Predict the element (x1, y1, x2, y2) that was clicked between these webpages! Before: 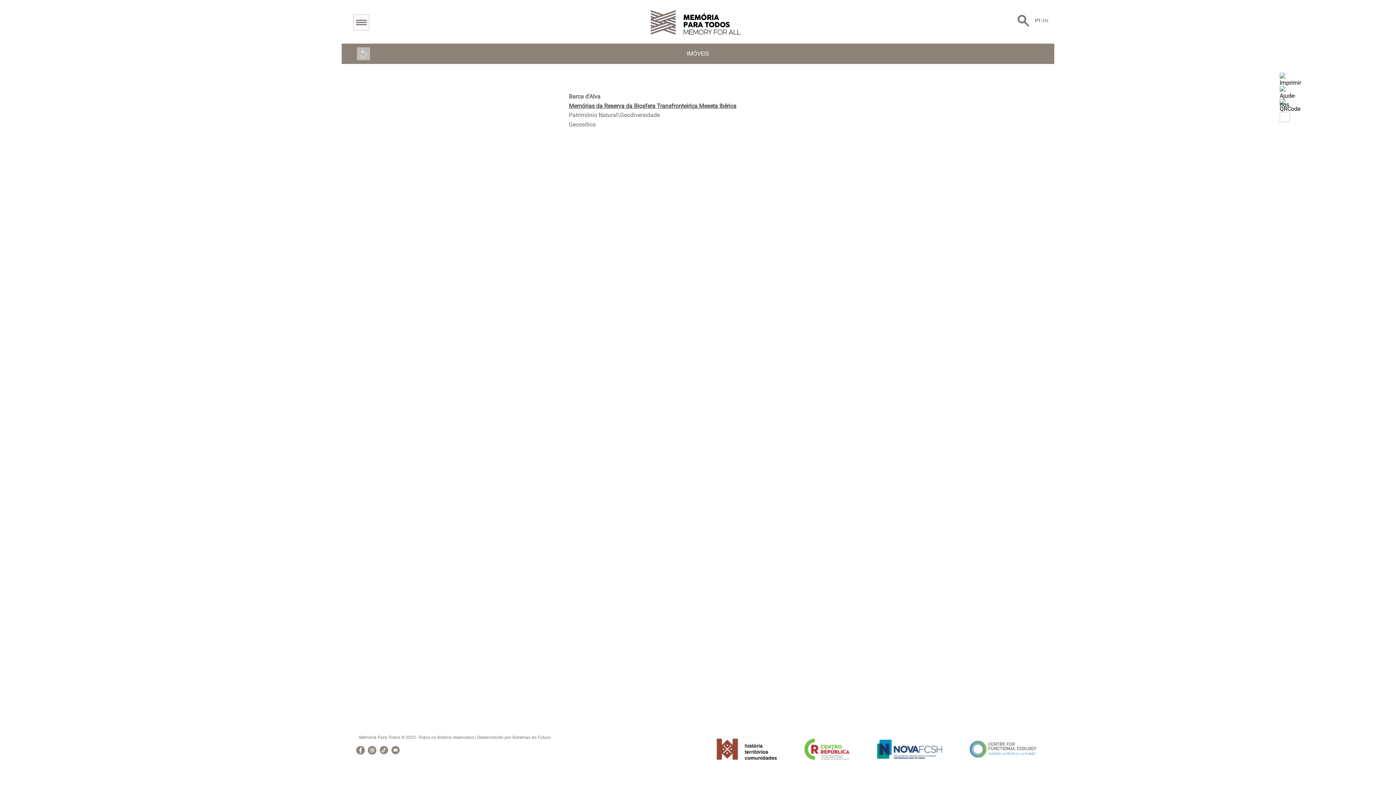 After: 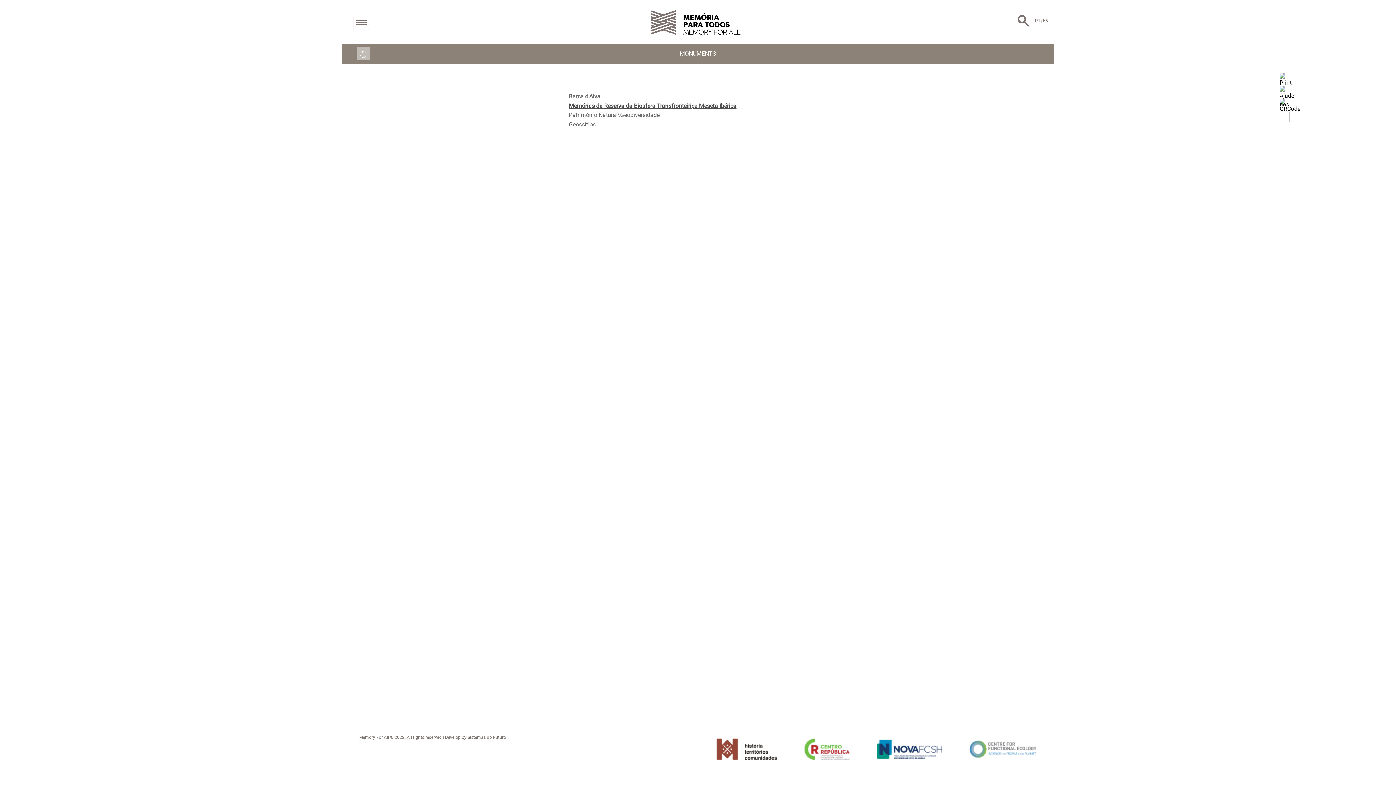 Action: bbox: (1042, 18, 1048, 23) label: EN